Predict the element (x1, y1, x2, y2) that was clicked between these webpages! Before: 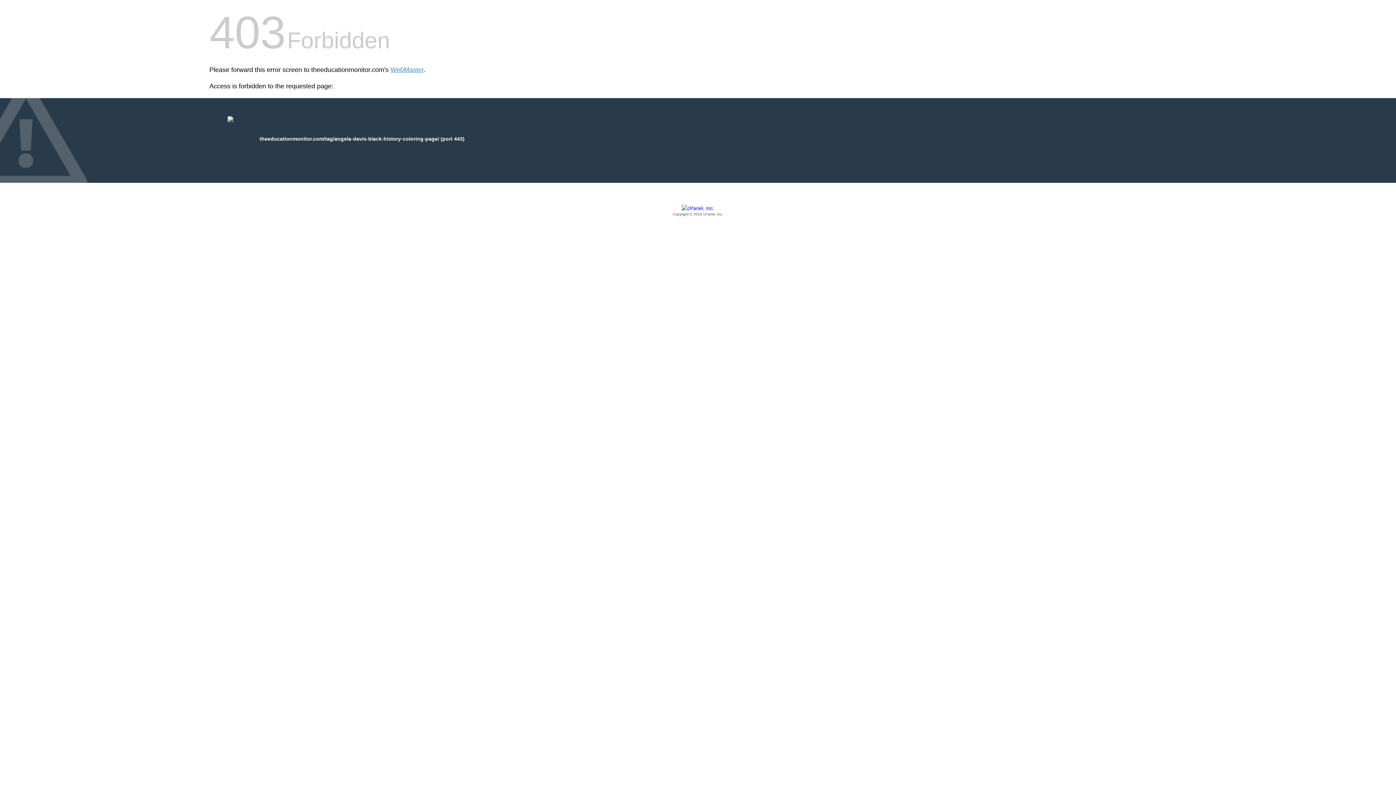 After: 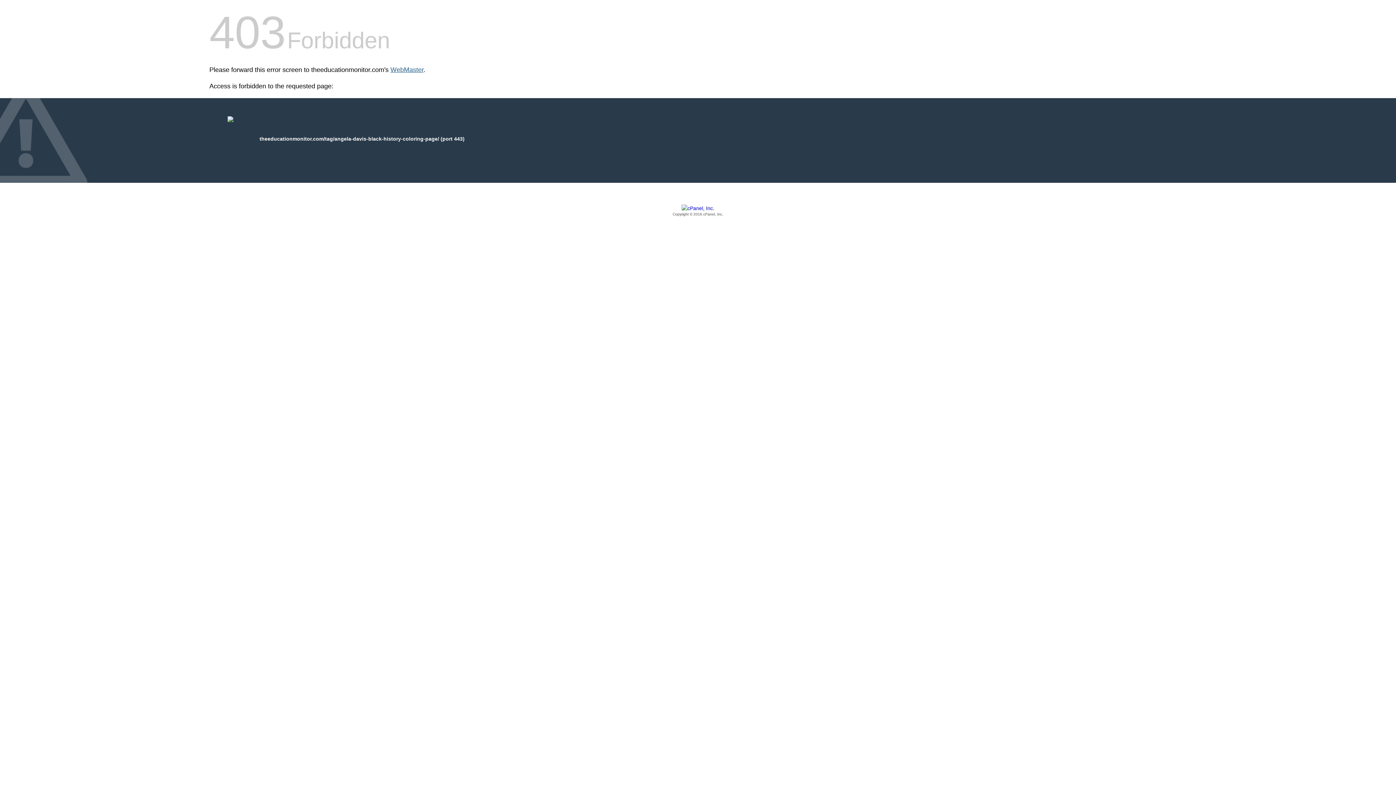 Action: bbox: (390, 66, 423, 73) label: WebMaster